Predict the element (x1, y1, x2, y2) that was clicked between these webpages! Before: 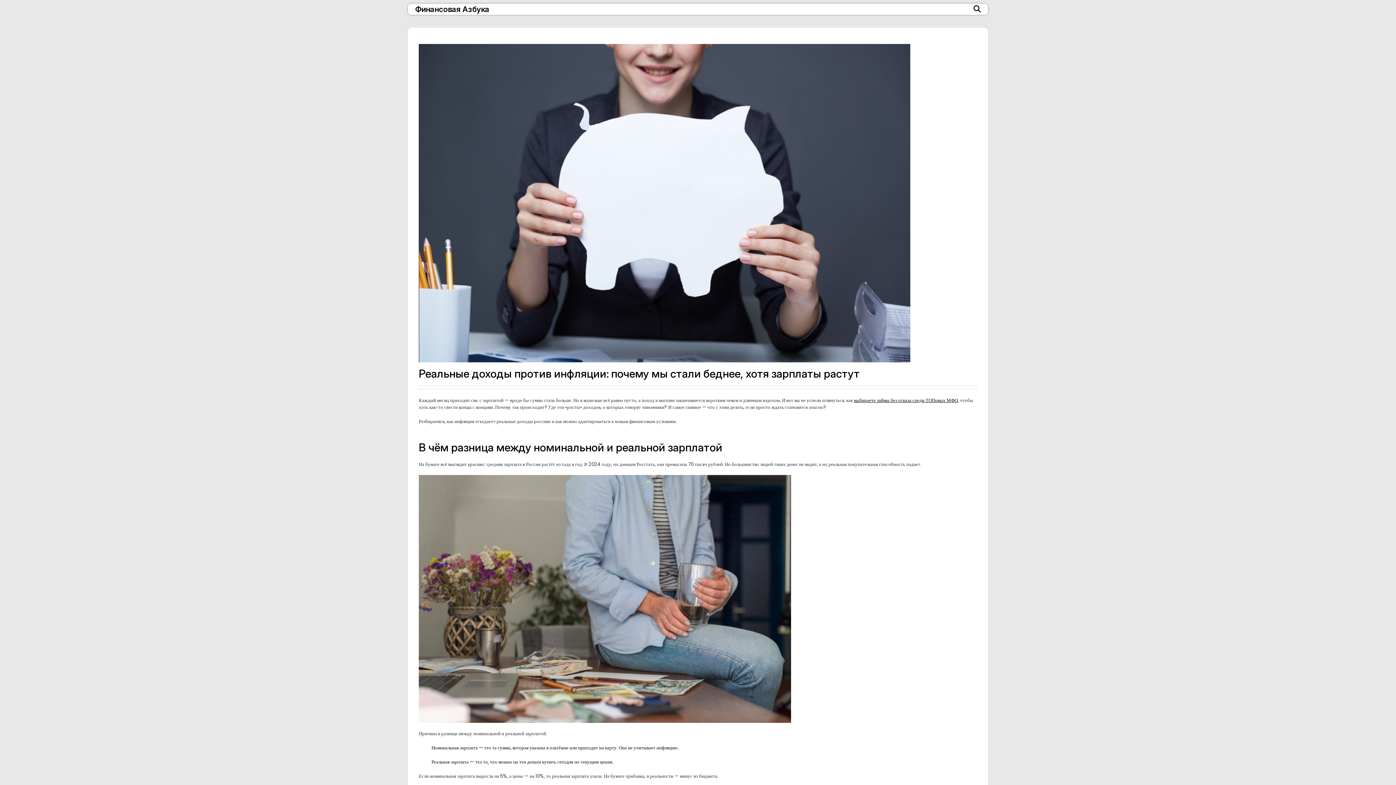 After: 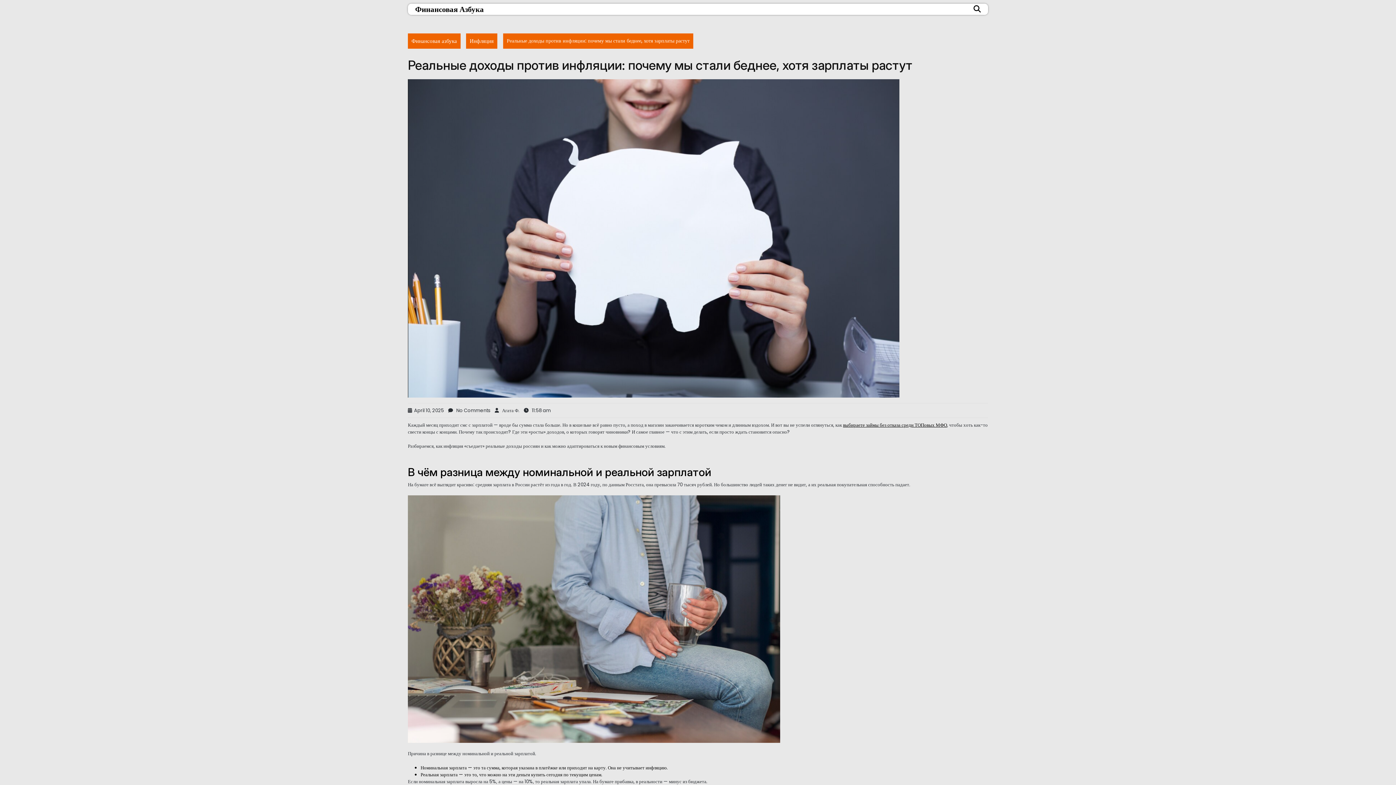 Action: bbox: (418, 367, 860, 380) label: Реальные доходы против инфляции: почему мы стали беднее, хотя зарплаты растут